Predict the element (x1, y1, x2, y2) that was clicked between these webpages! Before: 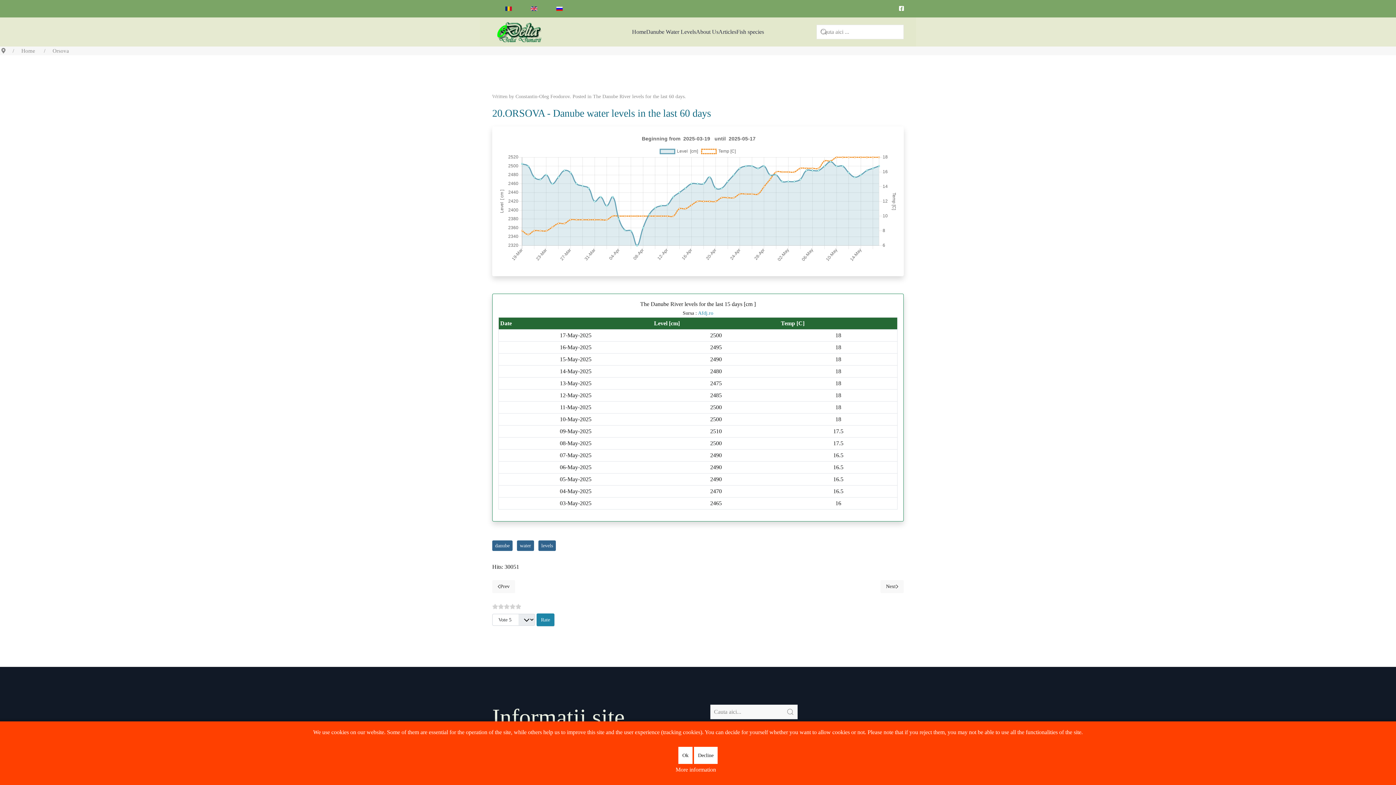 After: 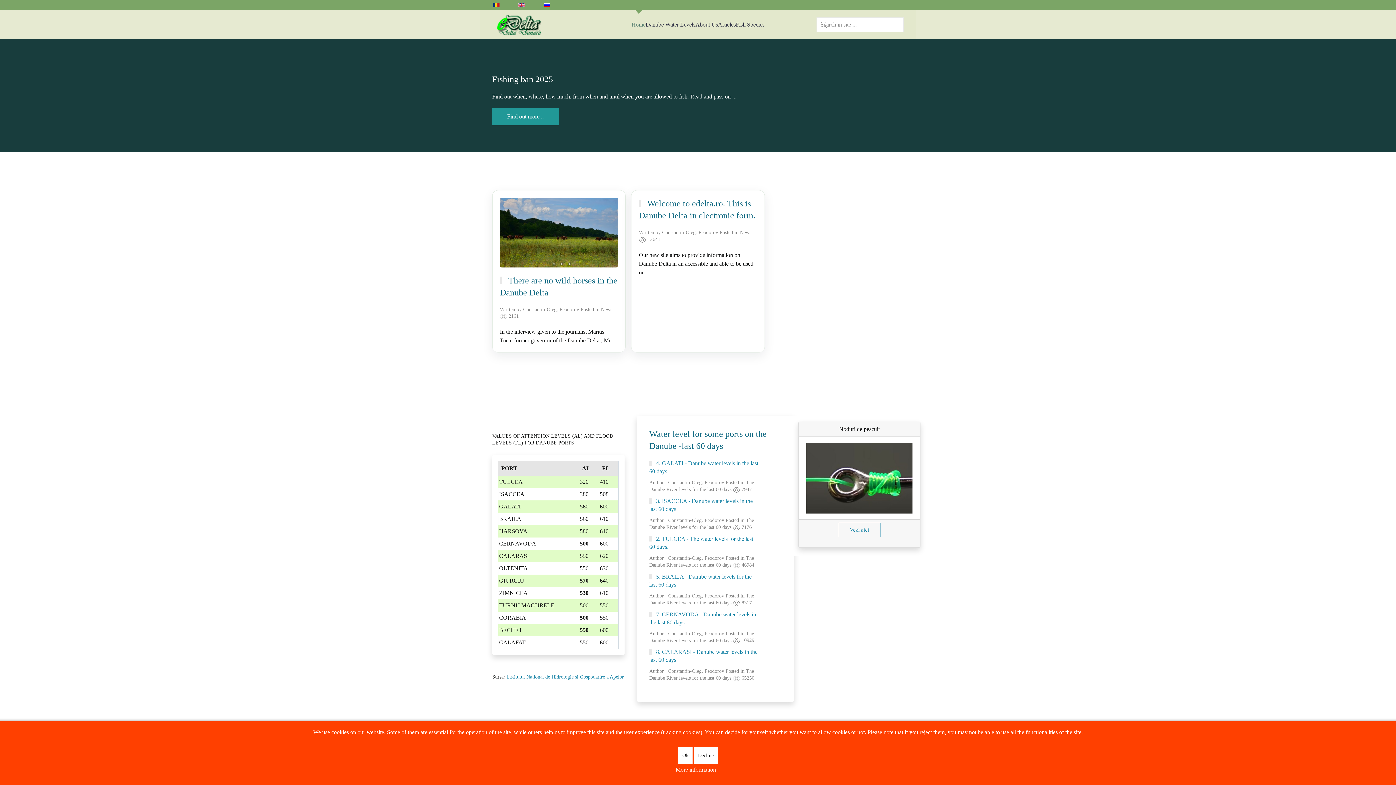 Action: bbox: (538, 540, 556, 551) label: levels